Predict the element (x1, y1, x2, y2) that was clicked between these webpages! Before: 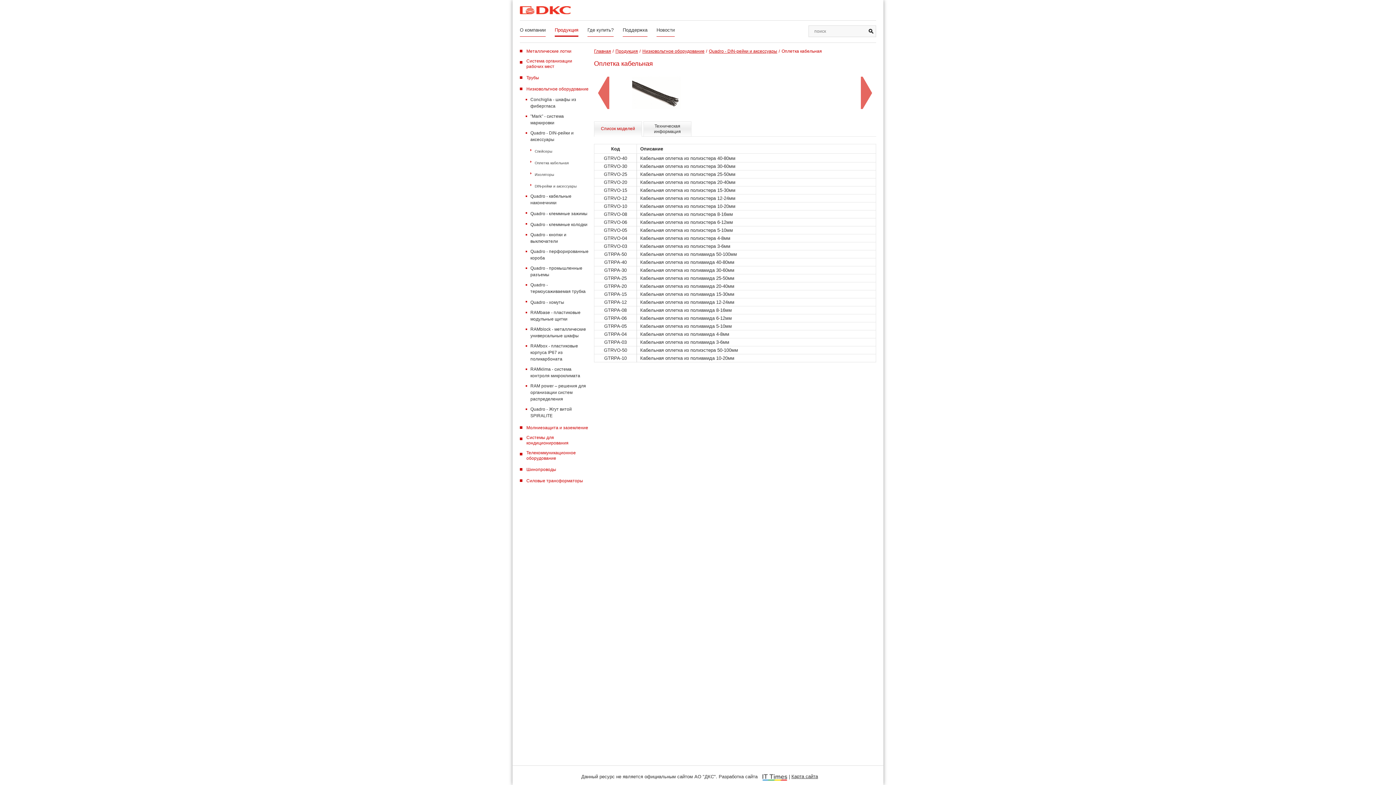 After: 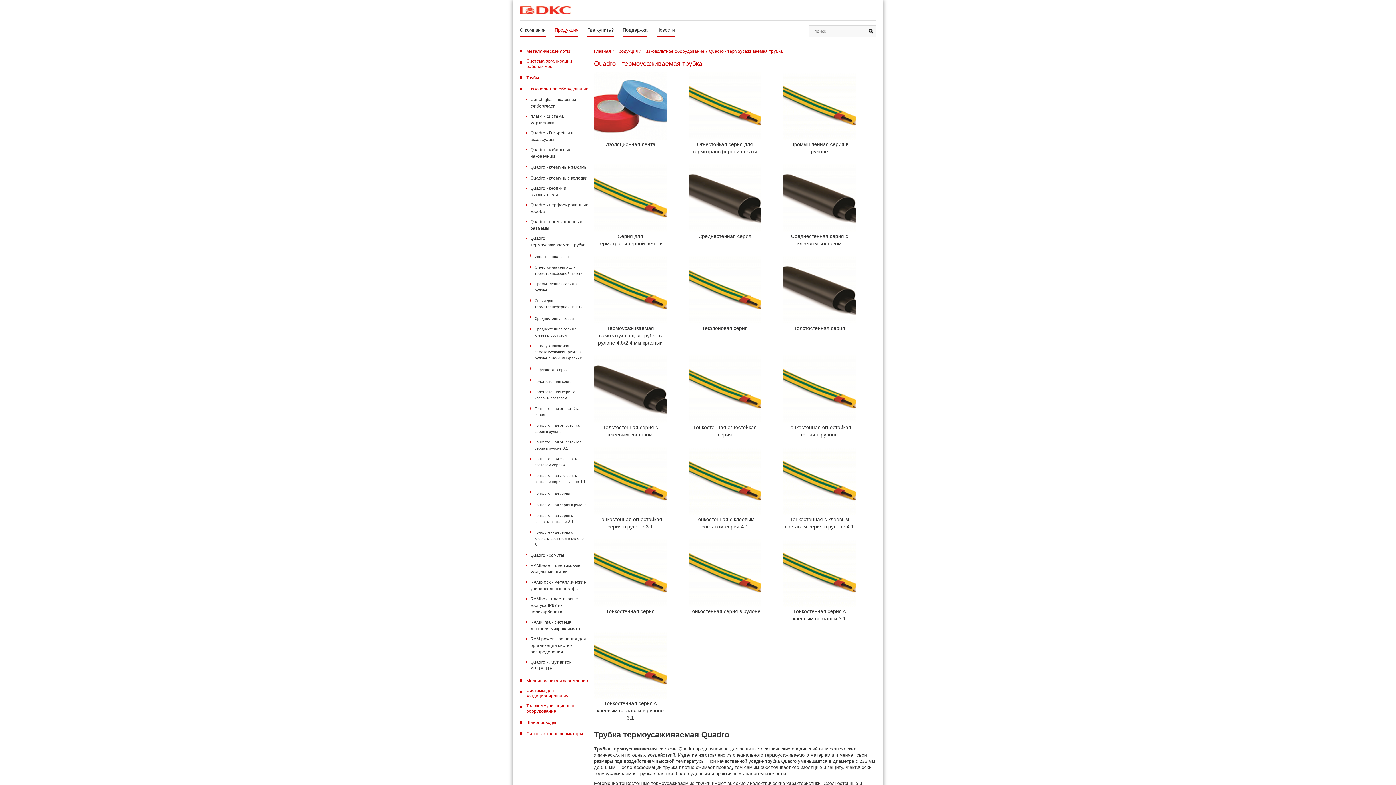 Action: bbox: (530, 281, 588, 295) label: Quadro - термоусаживаемая трубка